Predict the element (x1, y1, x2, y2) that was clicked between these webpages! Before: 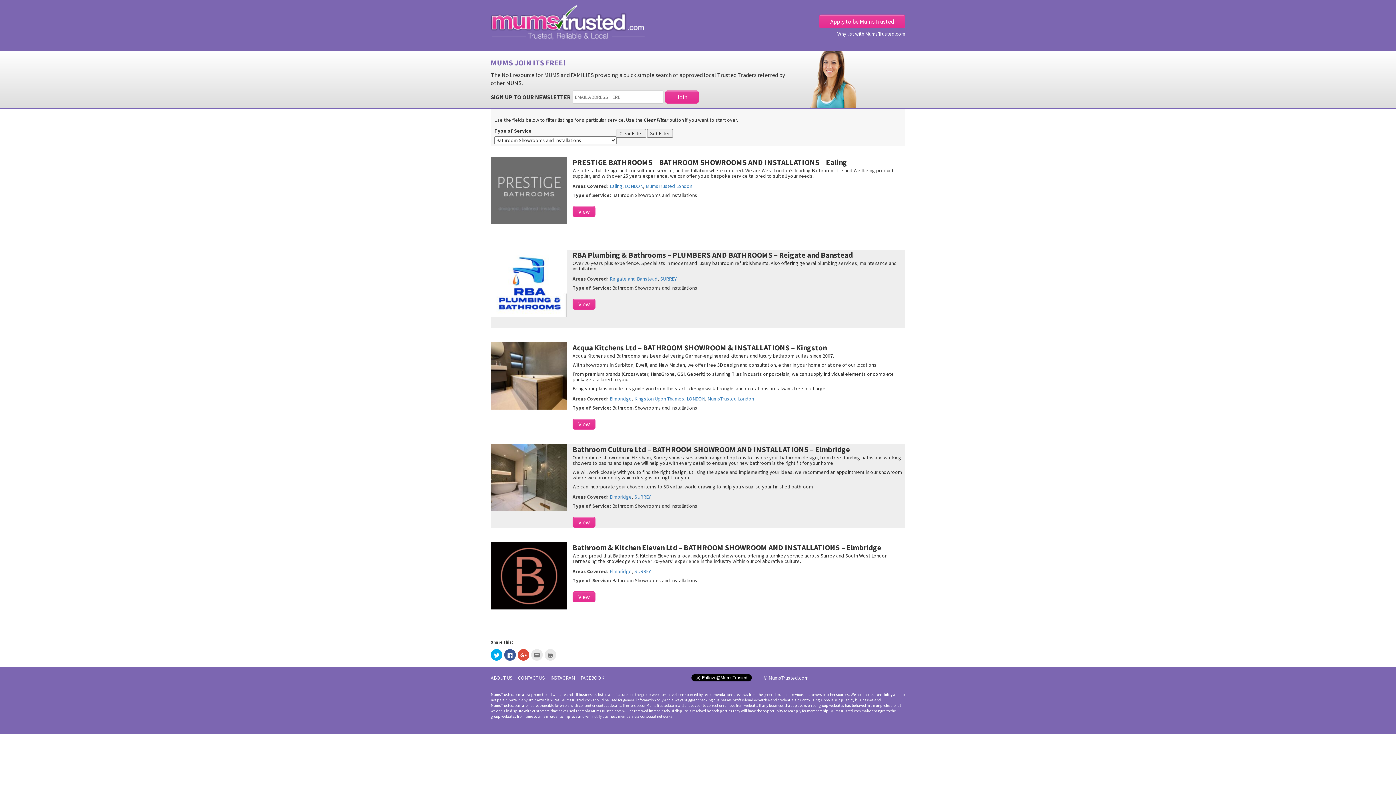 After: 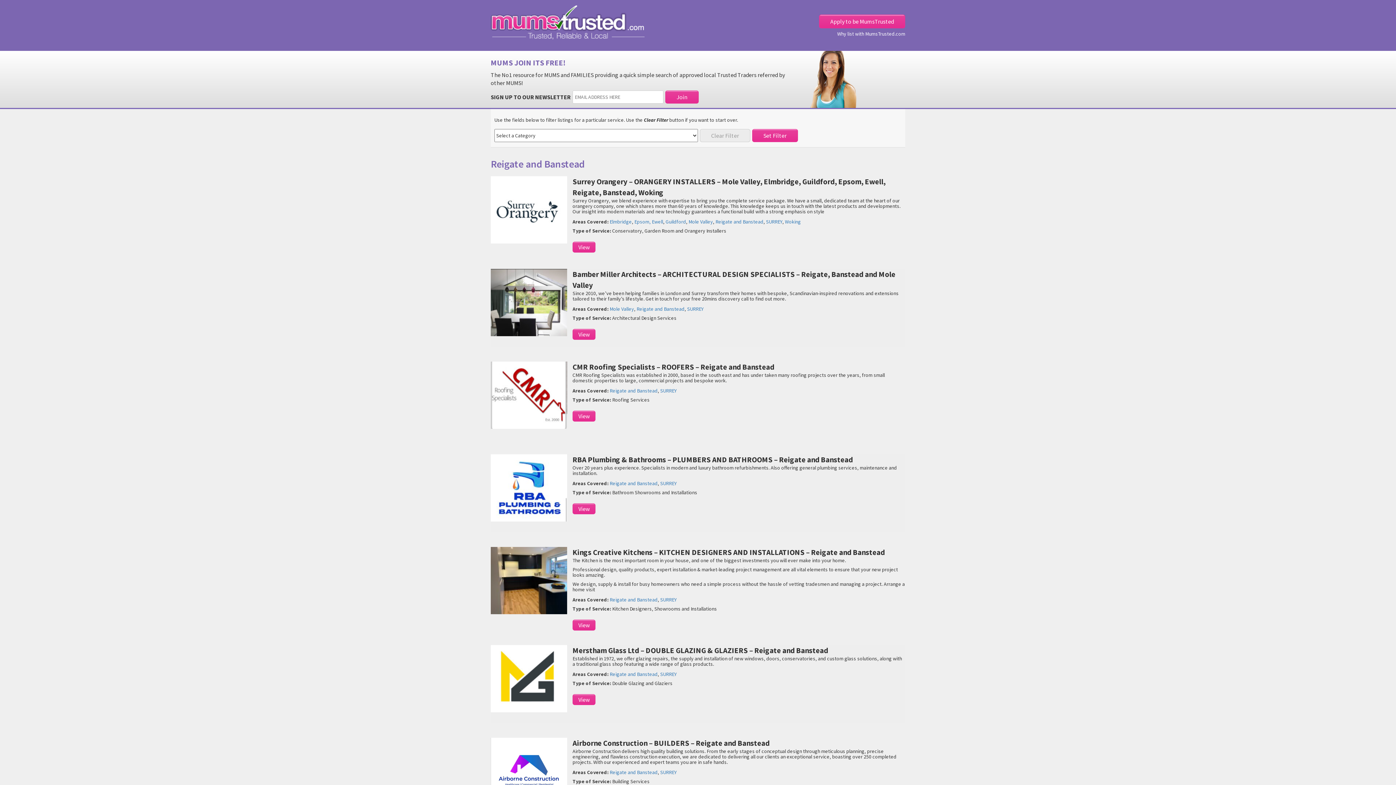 Action: bbox: (609, 275, 657, 282) label: Reigate and Banstead